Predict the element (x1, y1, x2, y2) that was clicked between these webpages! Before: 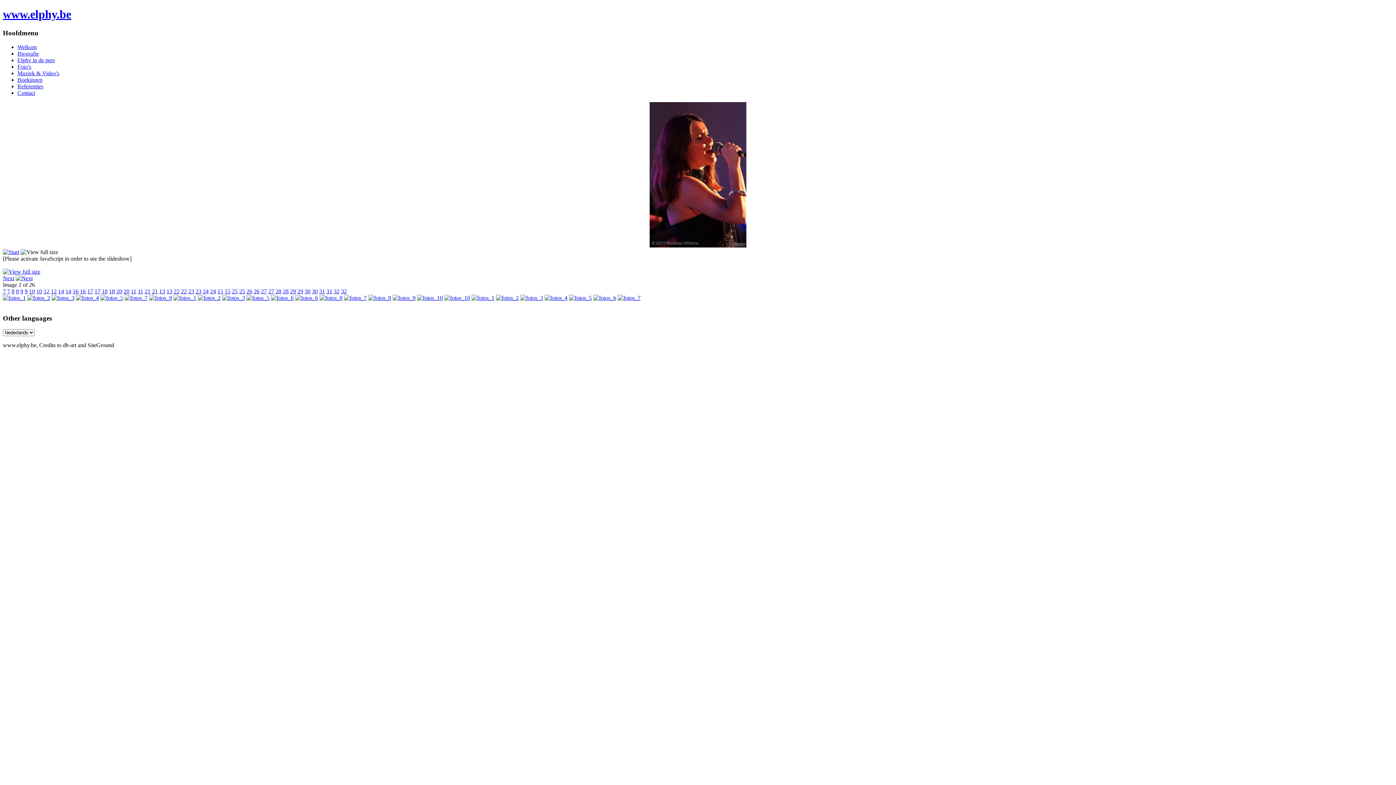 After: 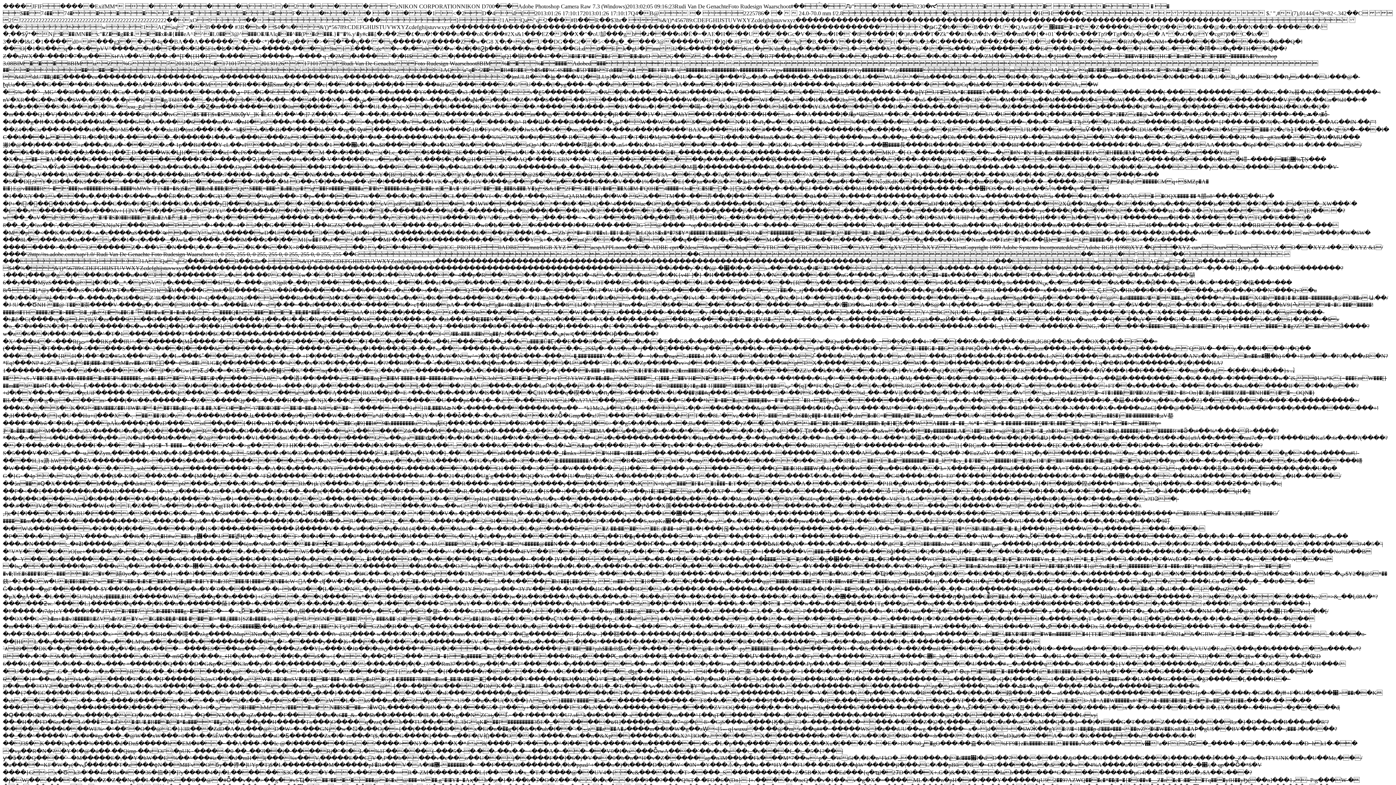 Action: bbox: (333, 288, 339, 294) label: 32